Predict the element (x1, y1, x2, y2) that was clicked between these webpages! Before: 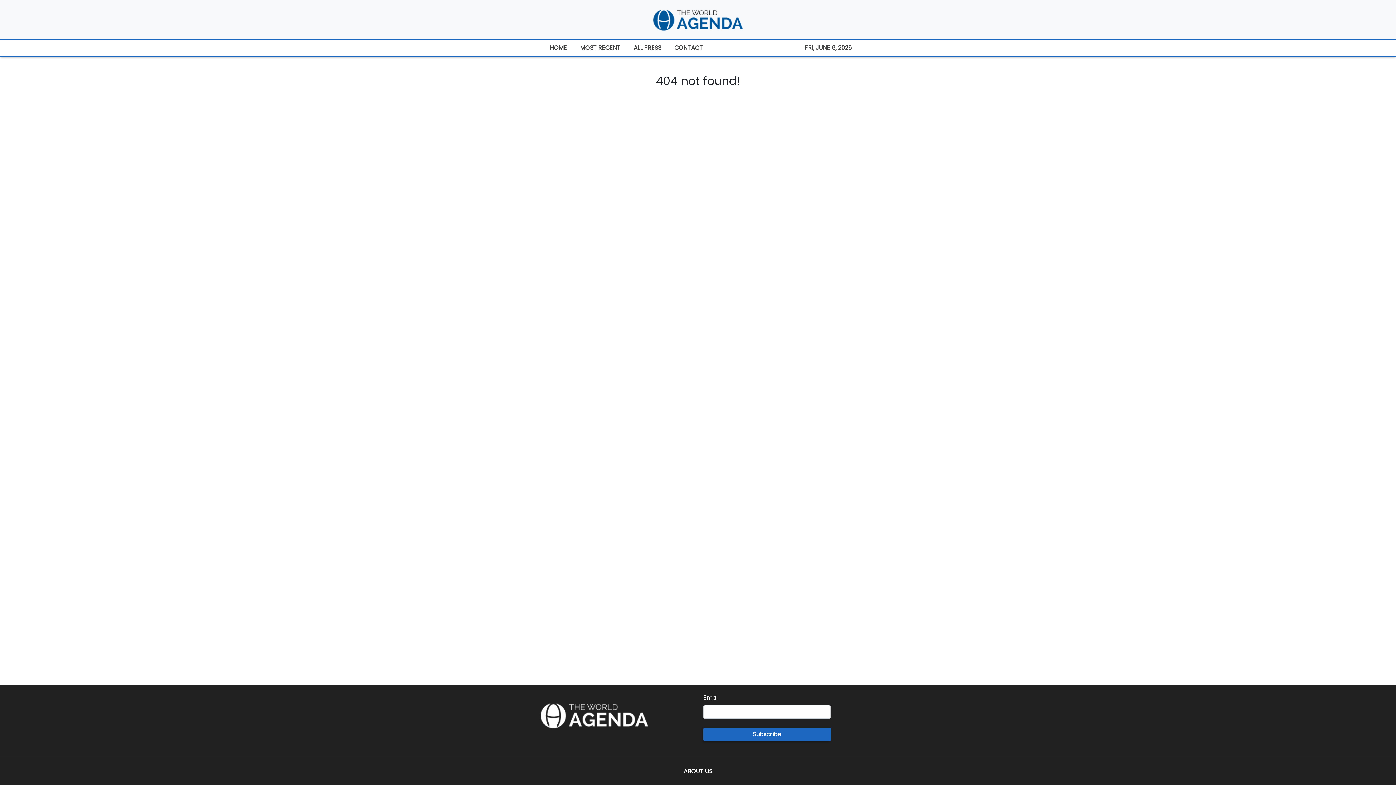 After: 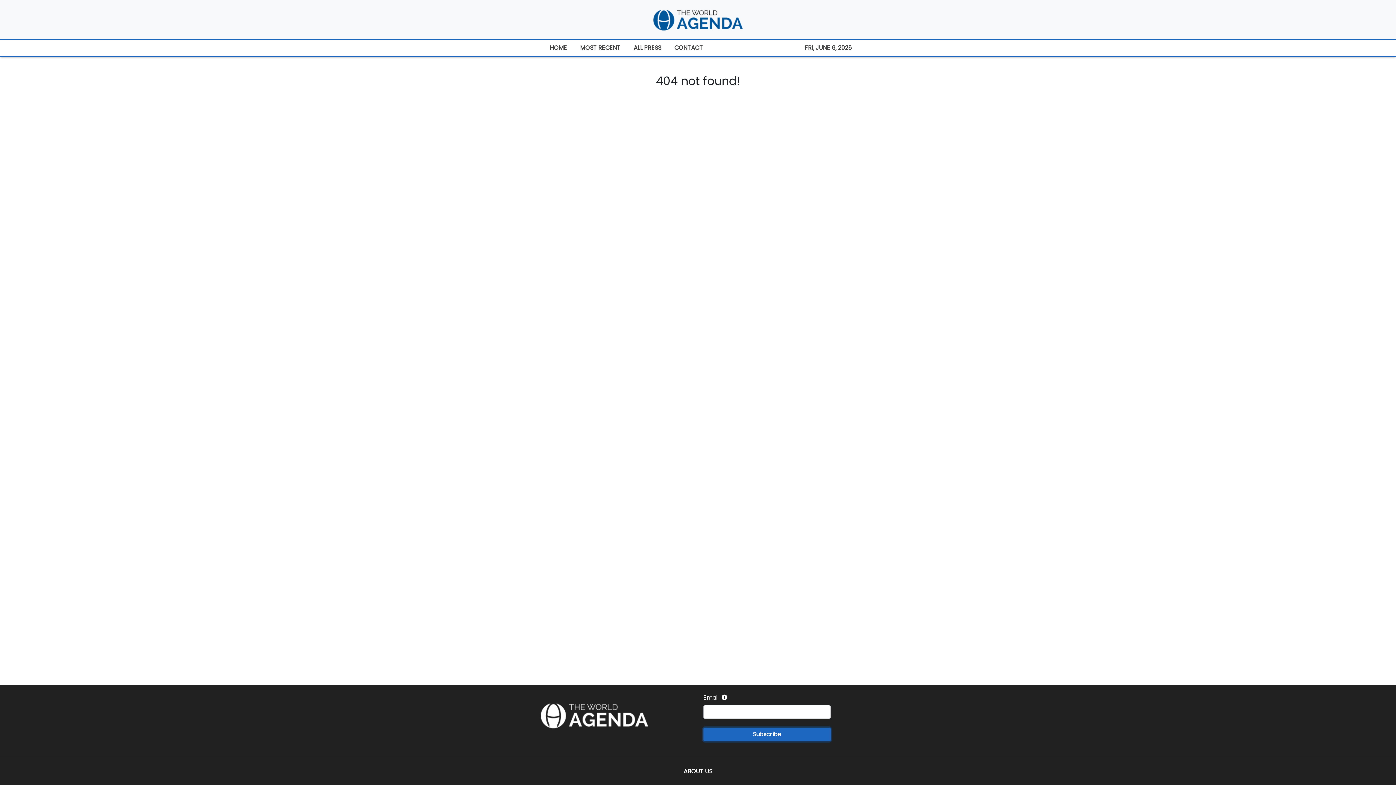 Action: bbox: (703, 728, 830, 741) label: Subscribe